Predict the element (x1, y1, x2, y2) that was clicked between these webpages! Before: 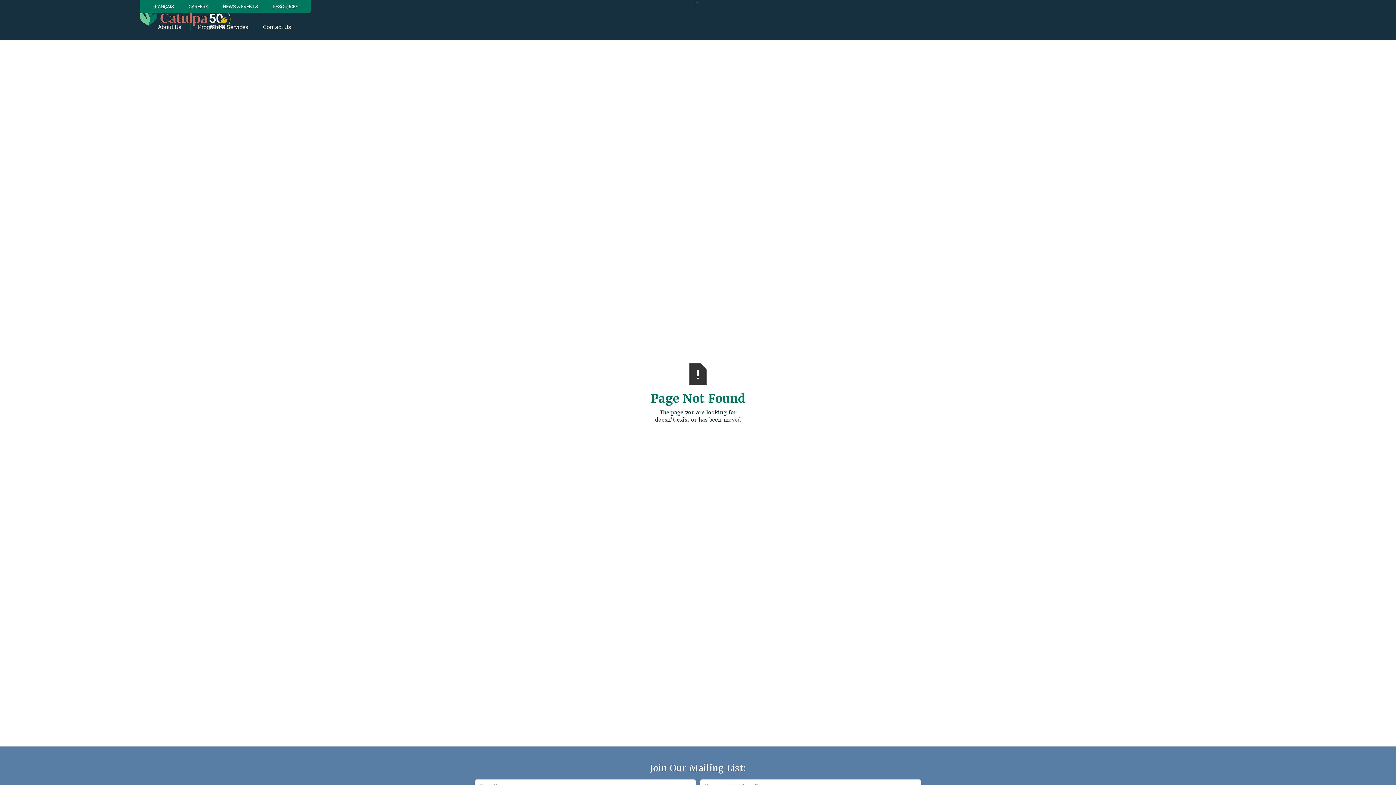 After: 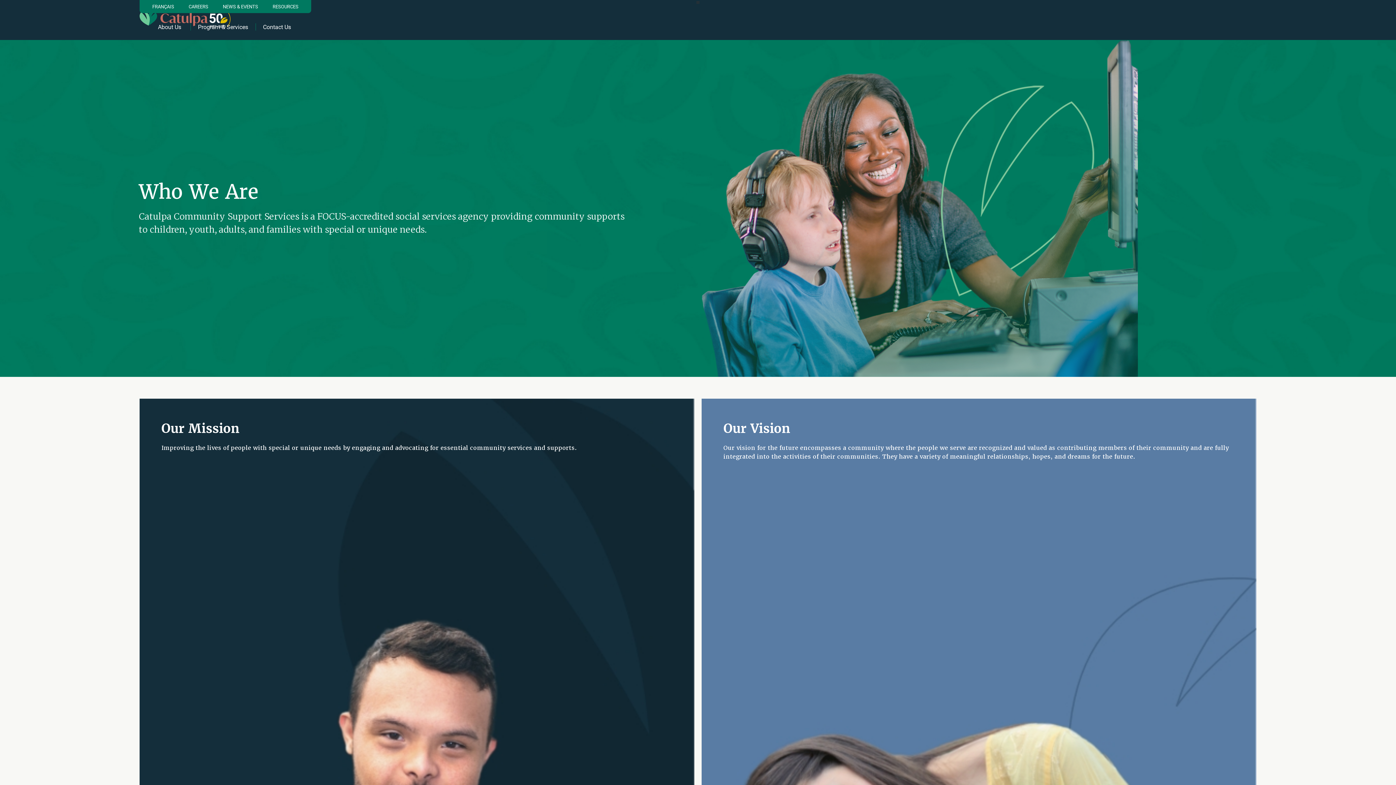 Action: label: About Us bbox: (158, 23, 181, 30)